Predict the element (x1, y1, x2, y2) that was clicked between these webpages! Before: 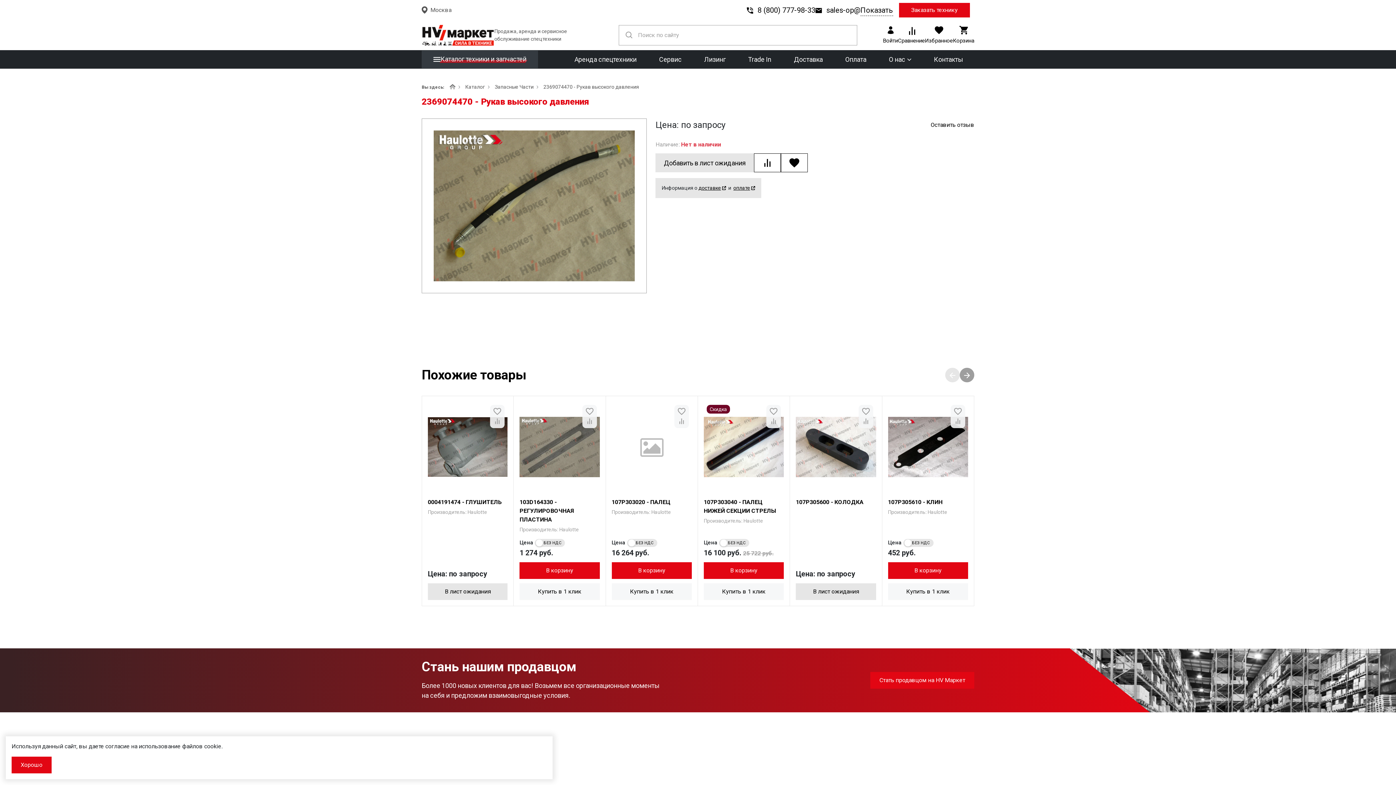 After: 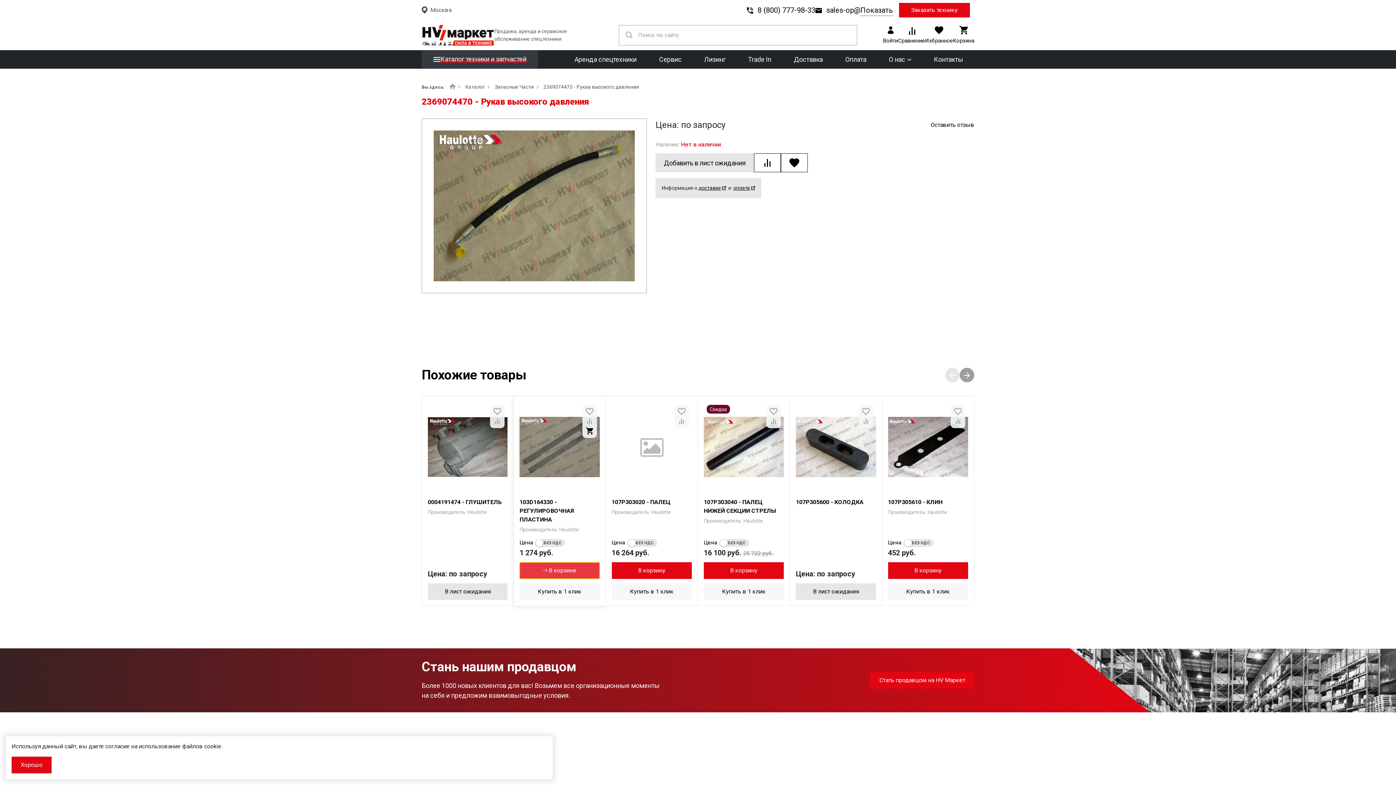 Action: bbox: (519, 562, 599, 579) label: В корзину